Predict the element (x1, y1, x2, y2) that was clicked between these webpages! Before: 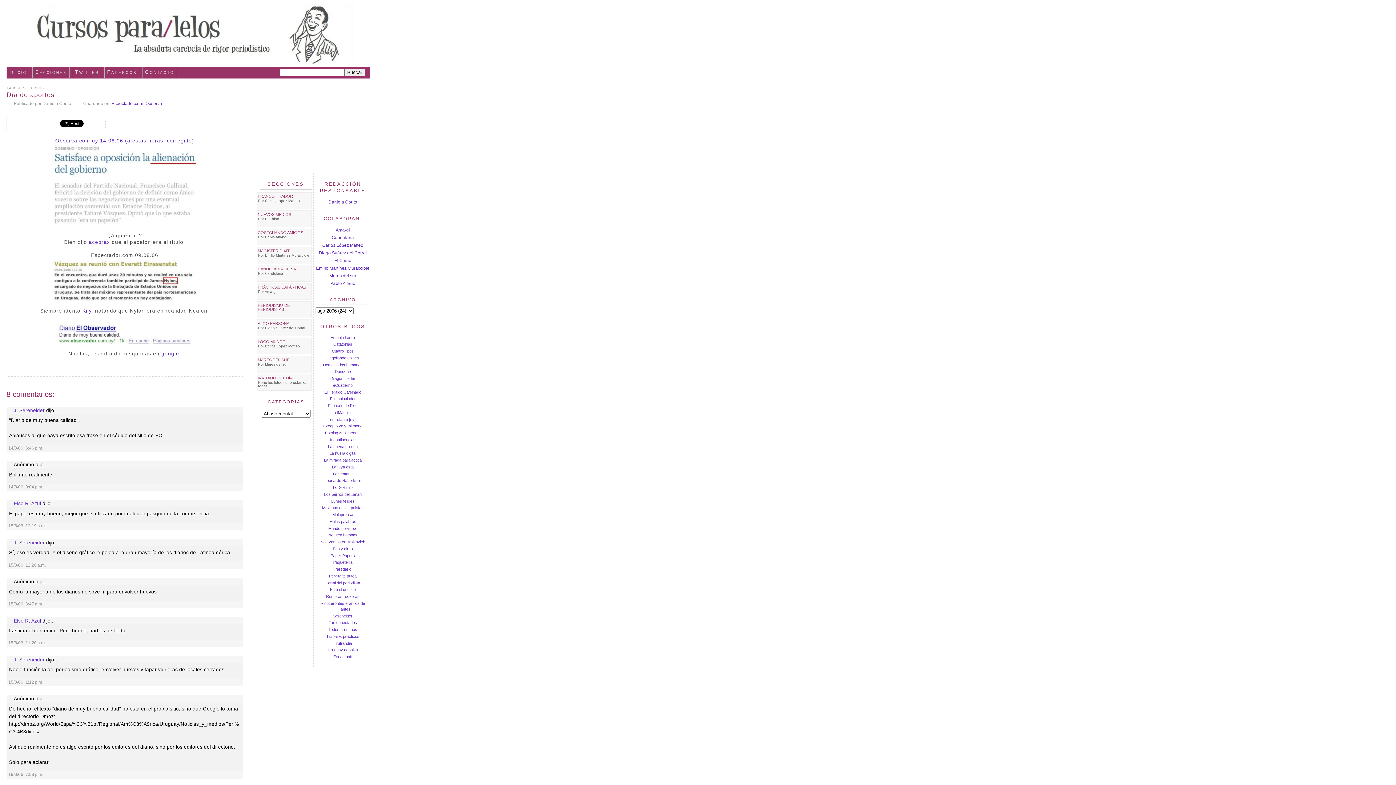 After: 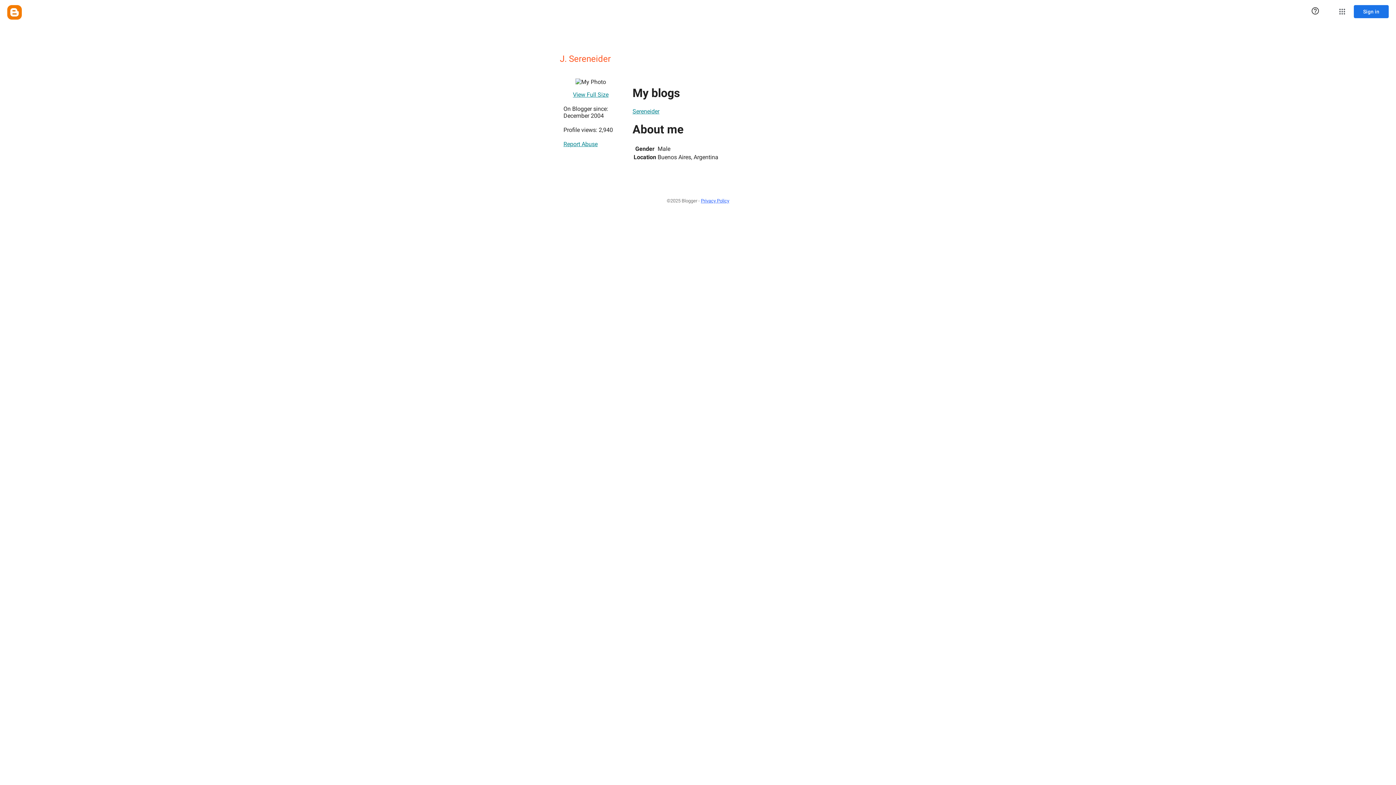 Action: label: J. Sereneider bbox: (13, 407, 44, 413)